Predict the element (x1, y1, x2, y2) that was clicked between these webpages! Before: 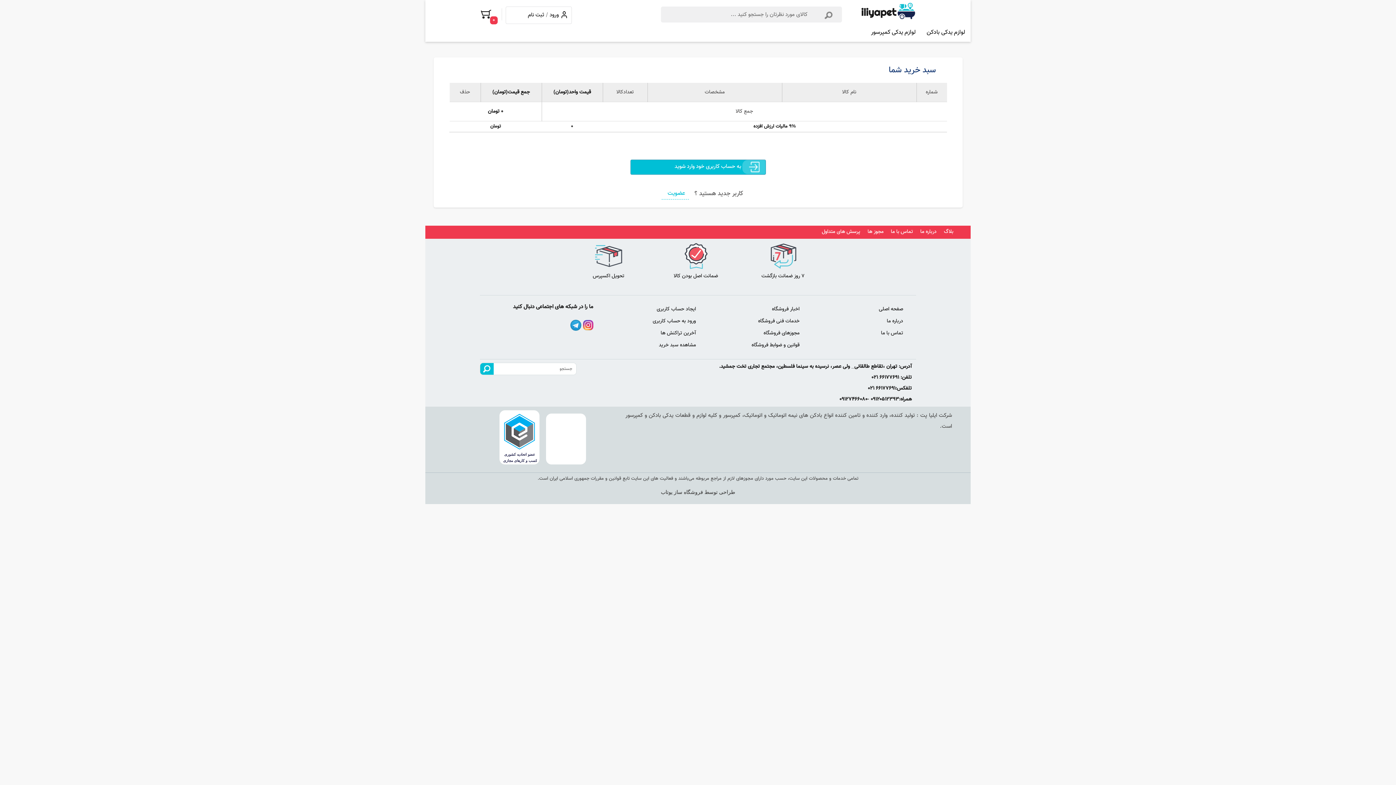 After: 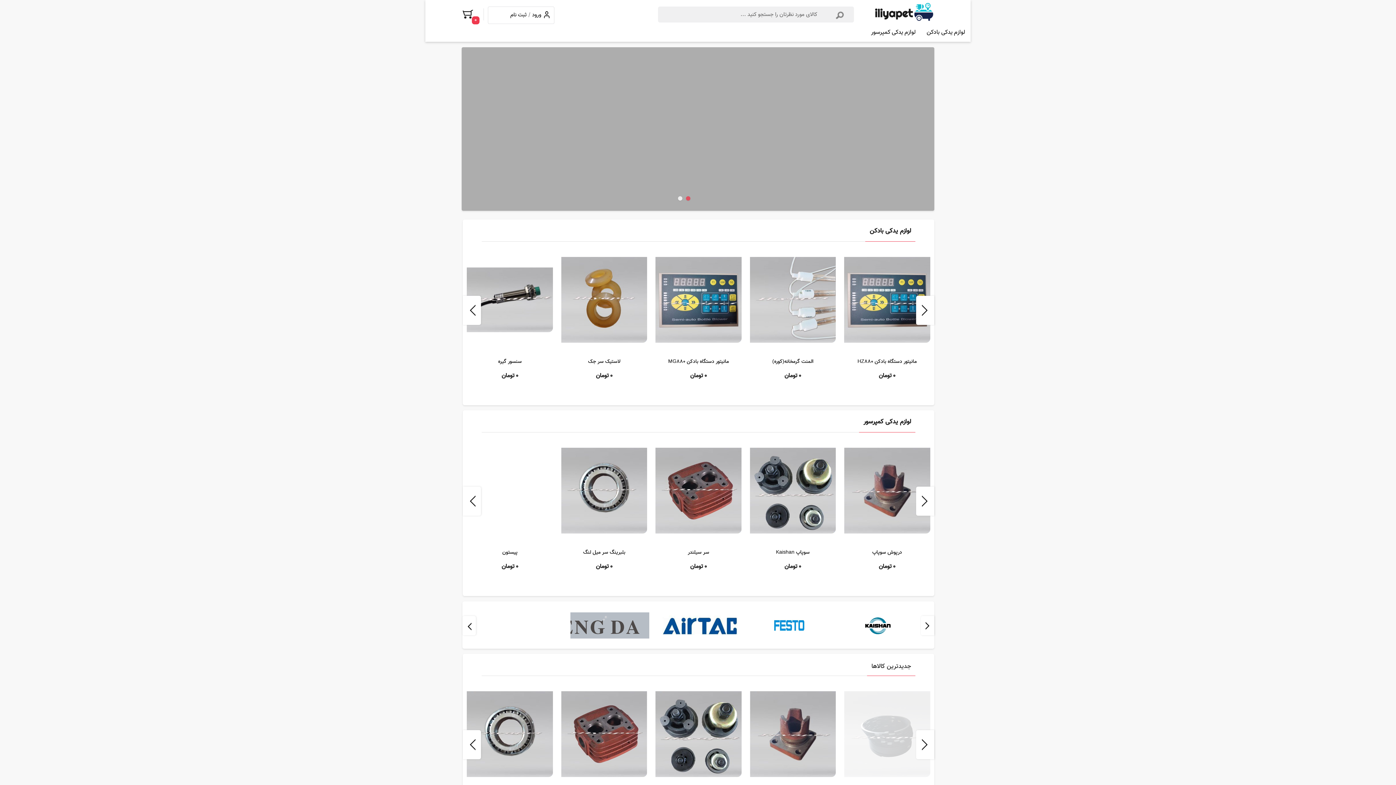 Action: bbox: (859, 0, 916, 25)